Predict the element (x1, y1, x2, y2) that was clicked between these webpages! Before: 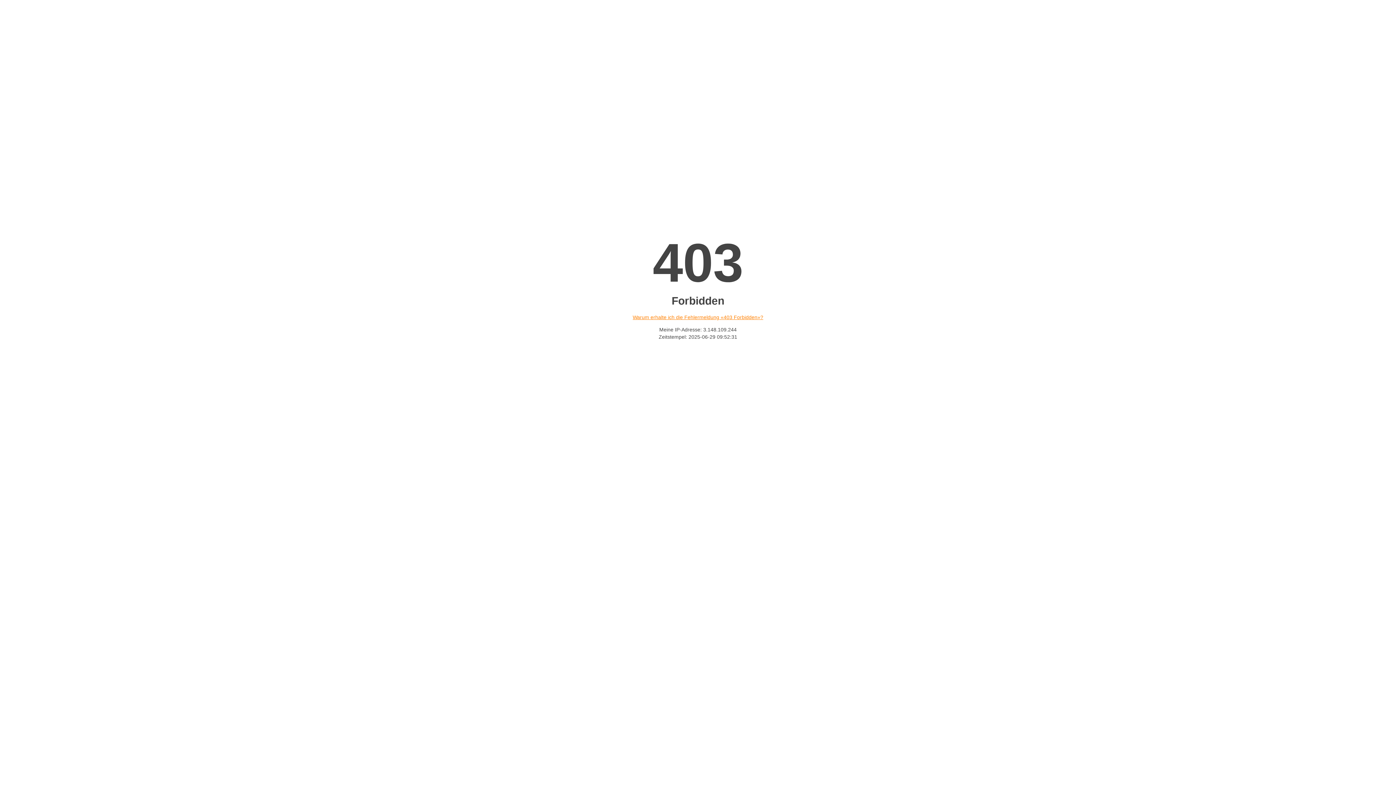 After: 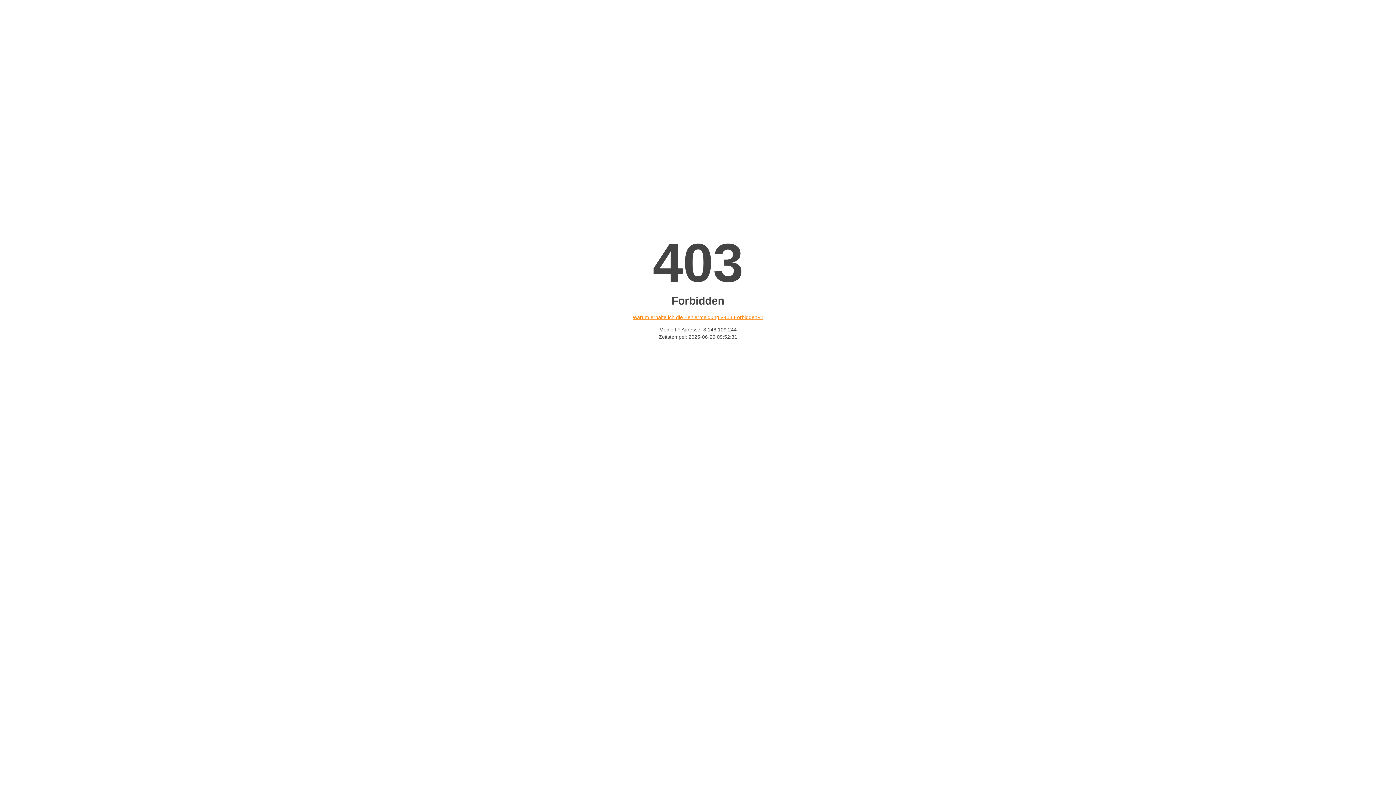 Action: label: Warum erhalte ich die Fehlermeldung «403 Forbidden»? bbox: (632, 314, 763, 320)